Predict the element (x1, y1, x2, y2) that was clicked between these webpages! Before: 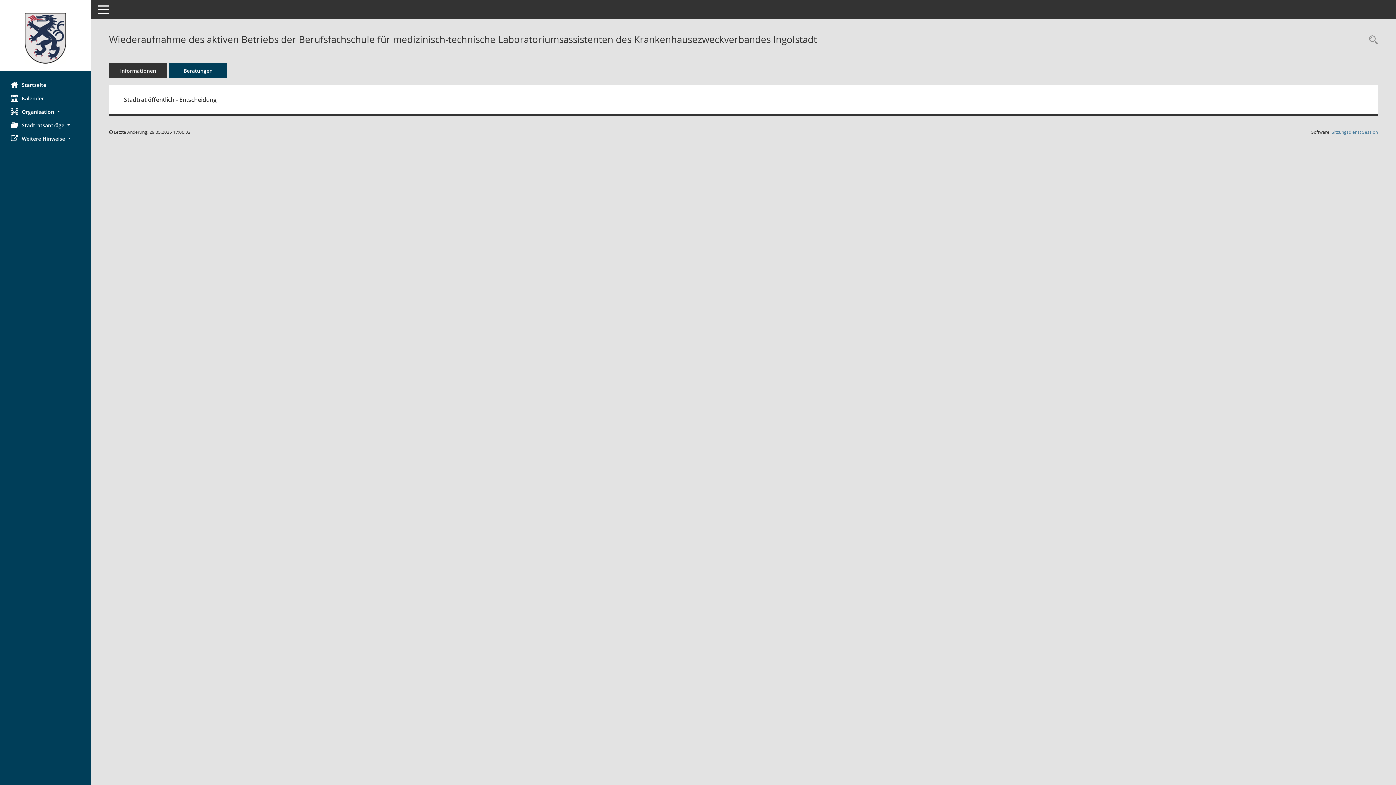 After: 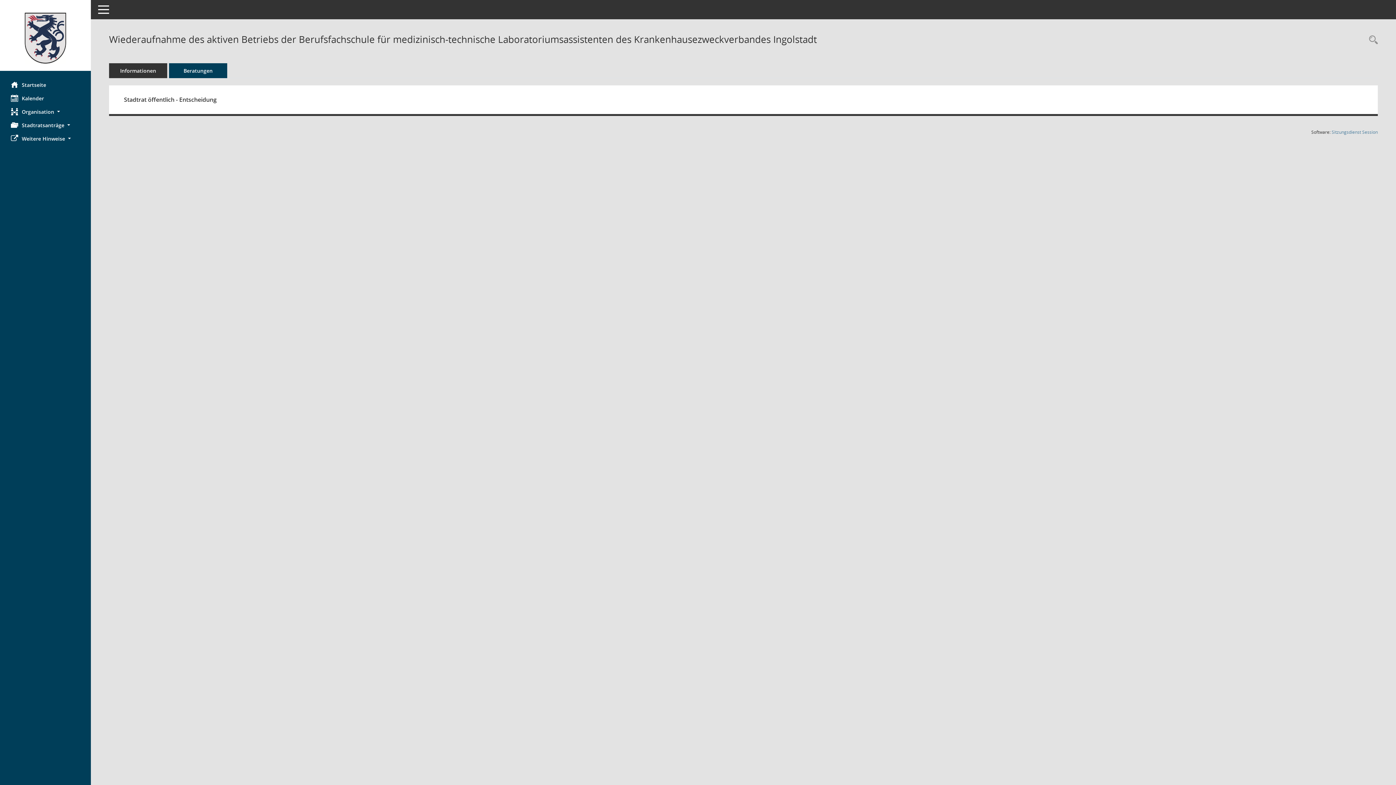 Action: bbox: (169, 63, 227, 78) label: Beratungen